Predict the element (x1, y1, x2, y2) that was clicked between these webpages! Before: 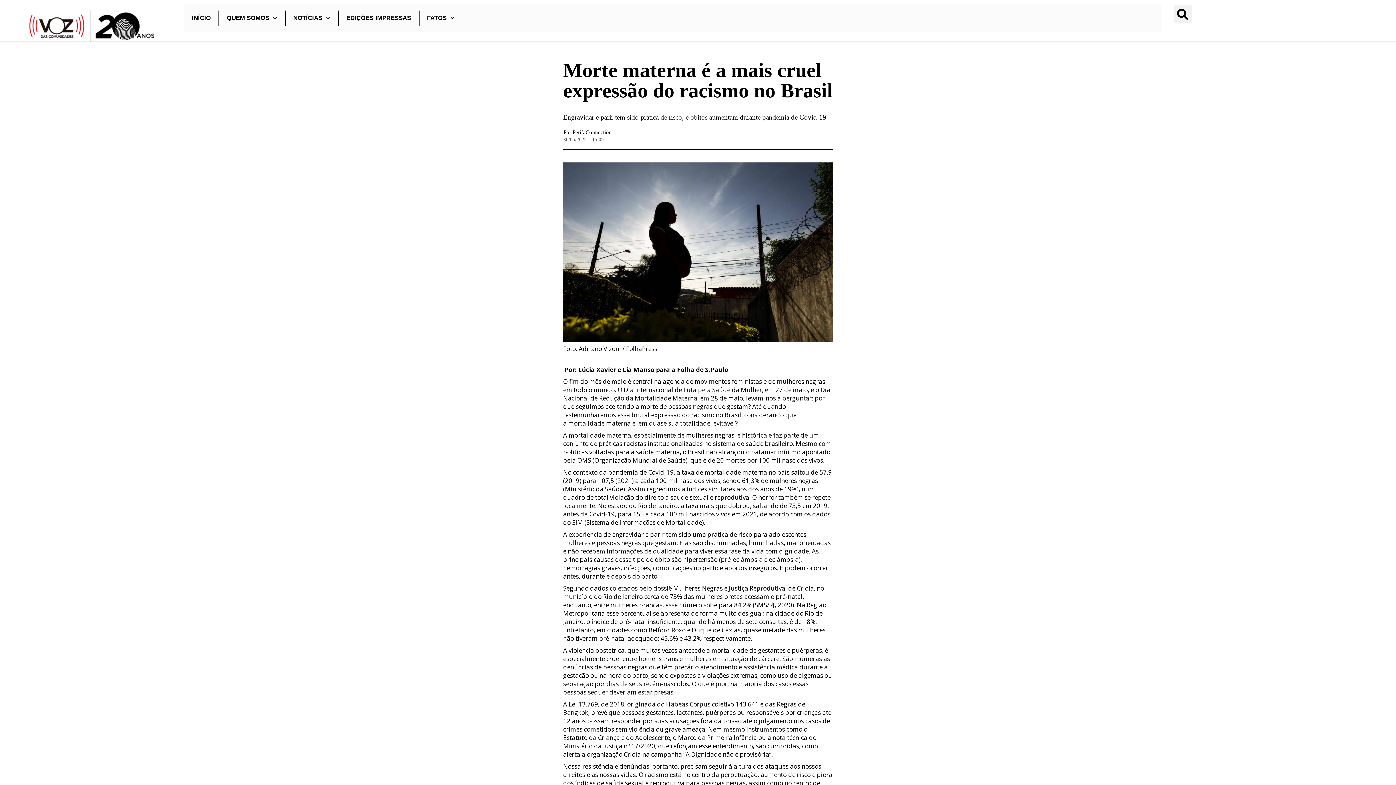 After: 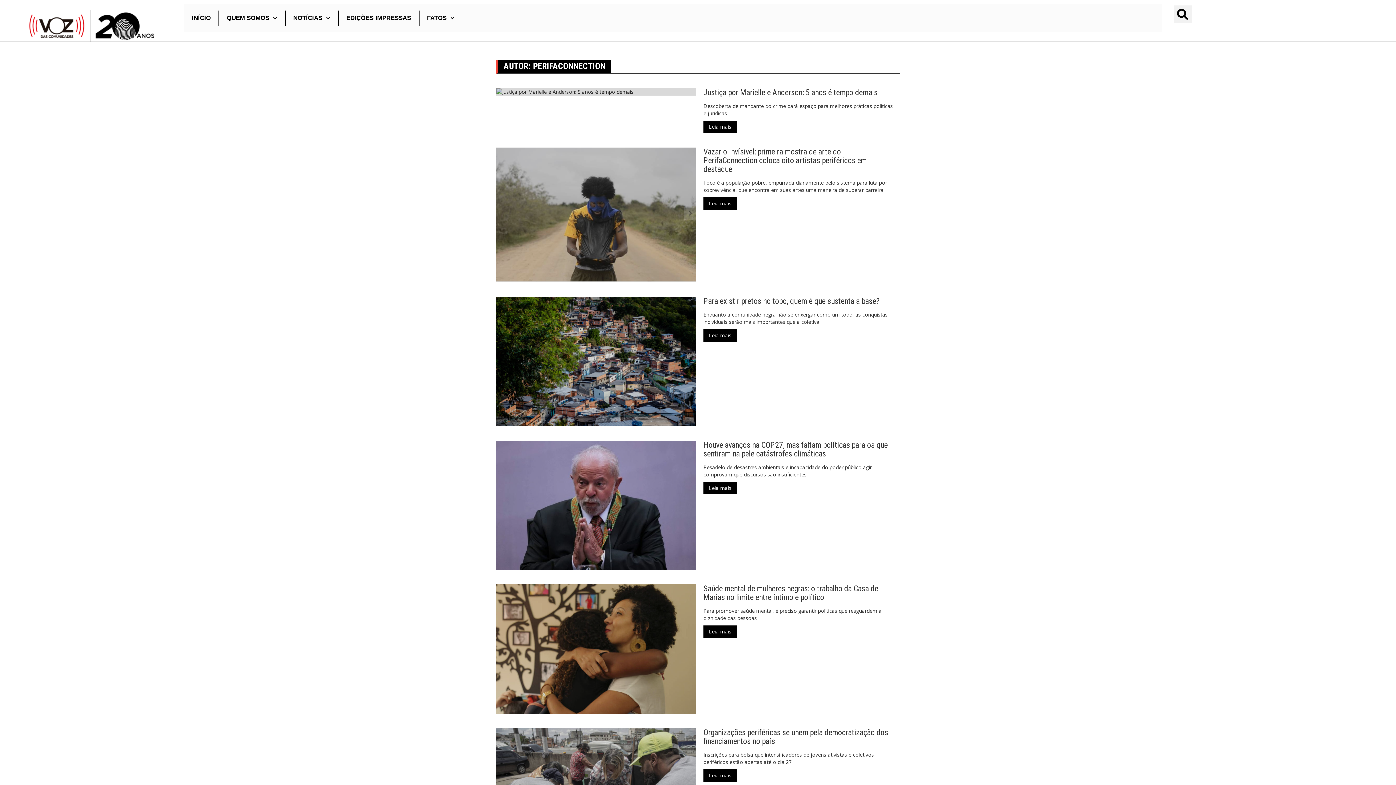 Action: bbox: (560, 128, 612, 136) label: Por PerifaConnection